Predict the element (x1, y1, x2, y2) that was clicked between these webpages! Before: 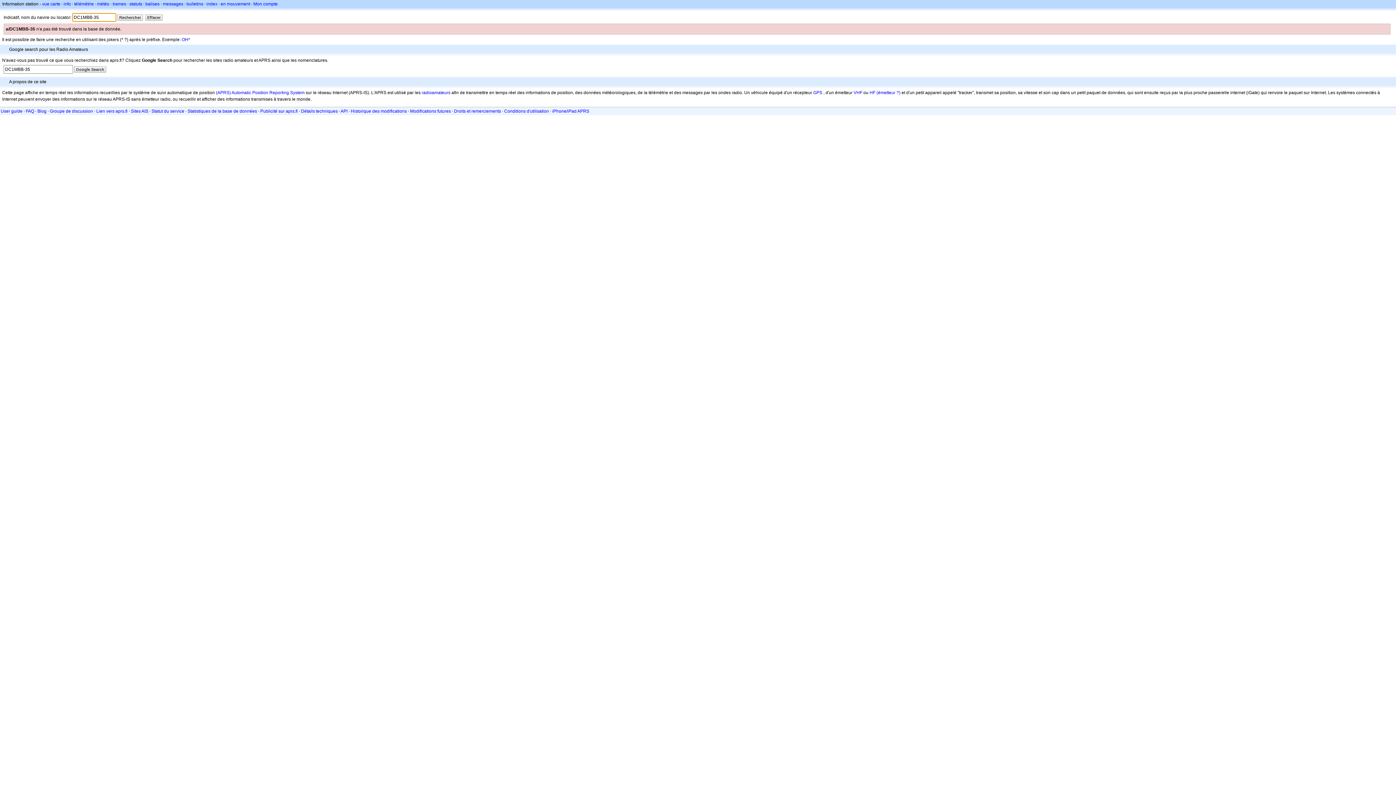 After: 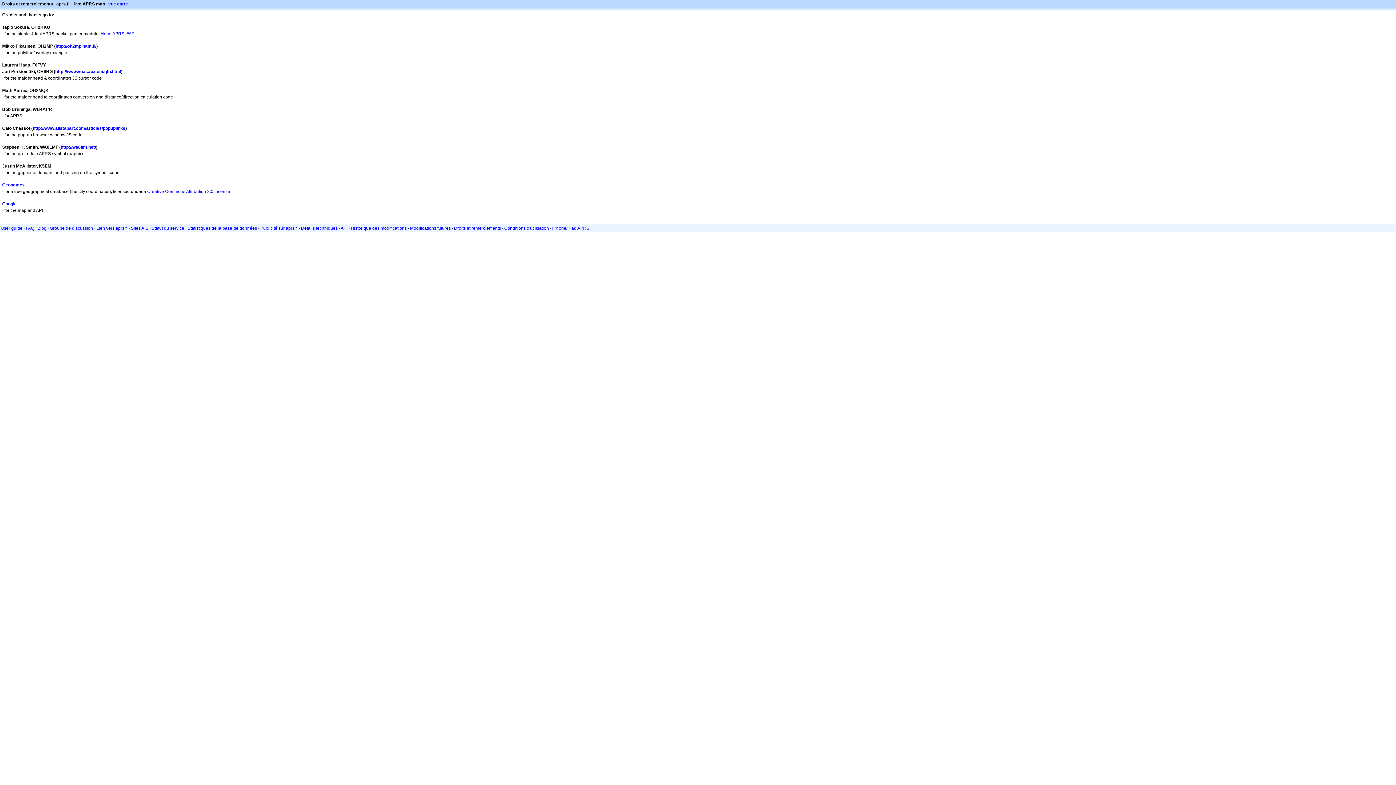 Action: label: Droits et remerciements bbox: (454, 108, 501, 113)